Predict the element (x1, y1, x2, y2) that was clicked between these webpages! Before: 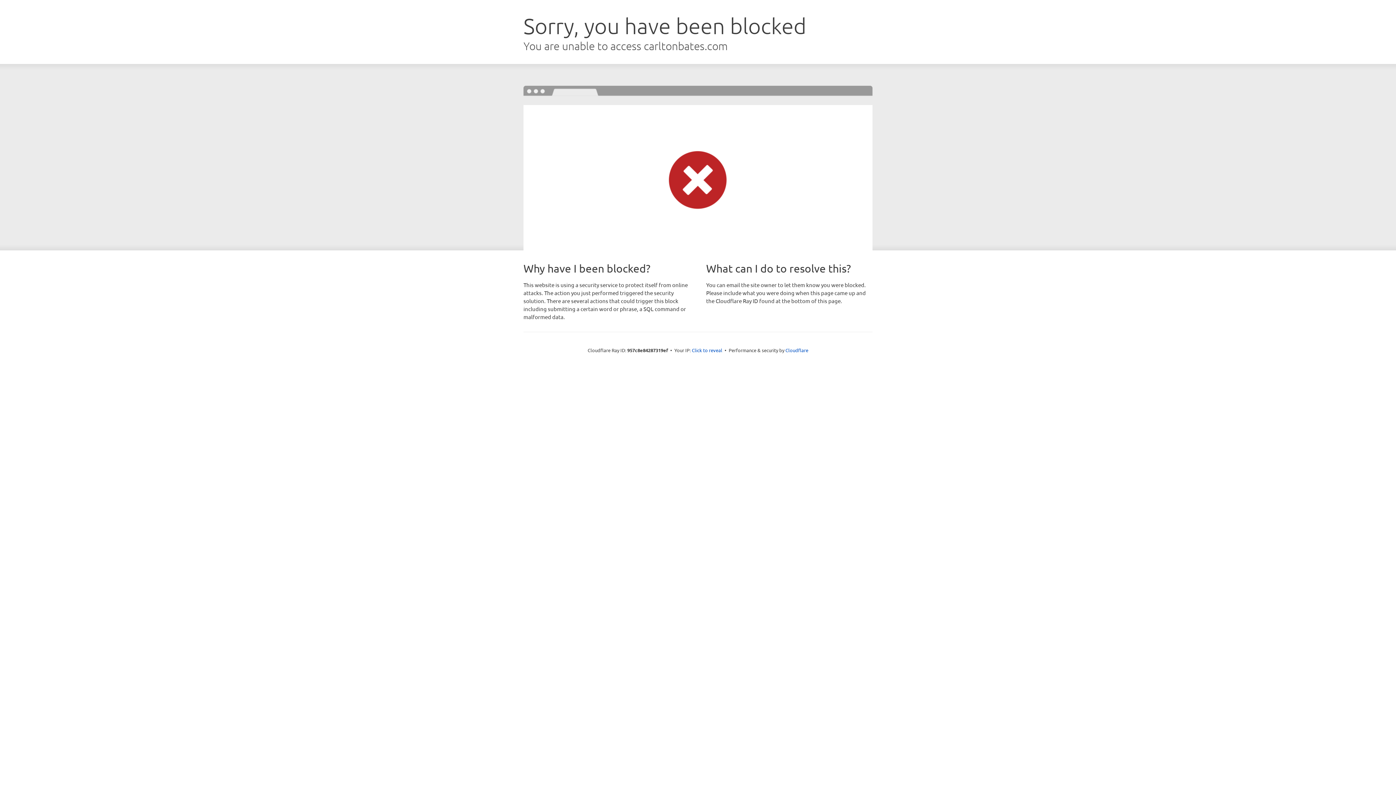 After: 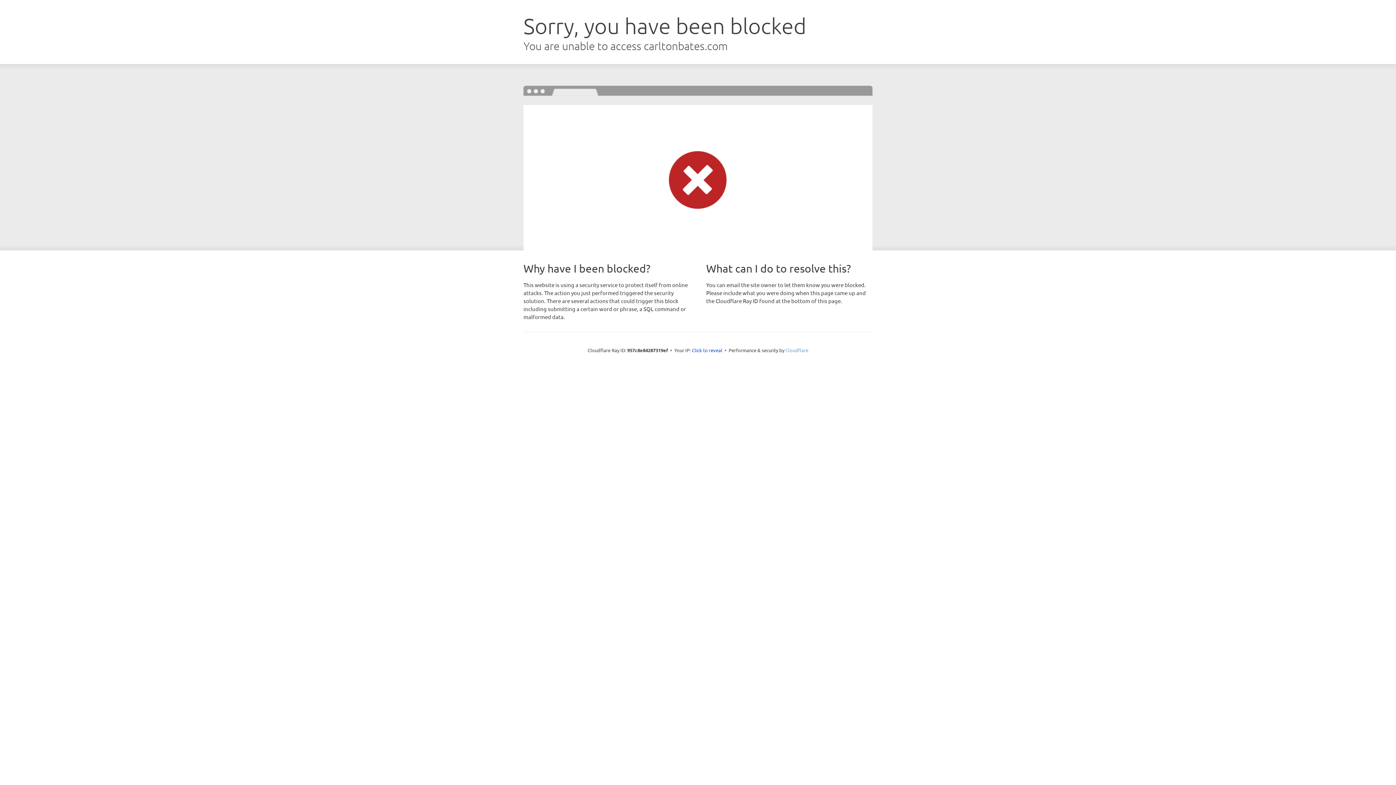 Action: bbox: (785, 347, 808, 353) label: Cloudflare